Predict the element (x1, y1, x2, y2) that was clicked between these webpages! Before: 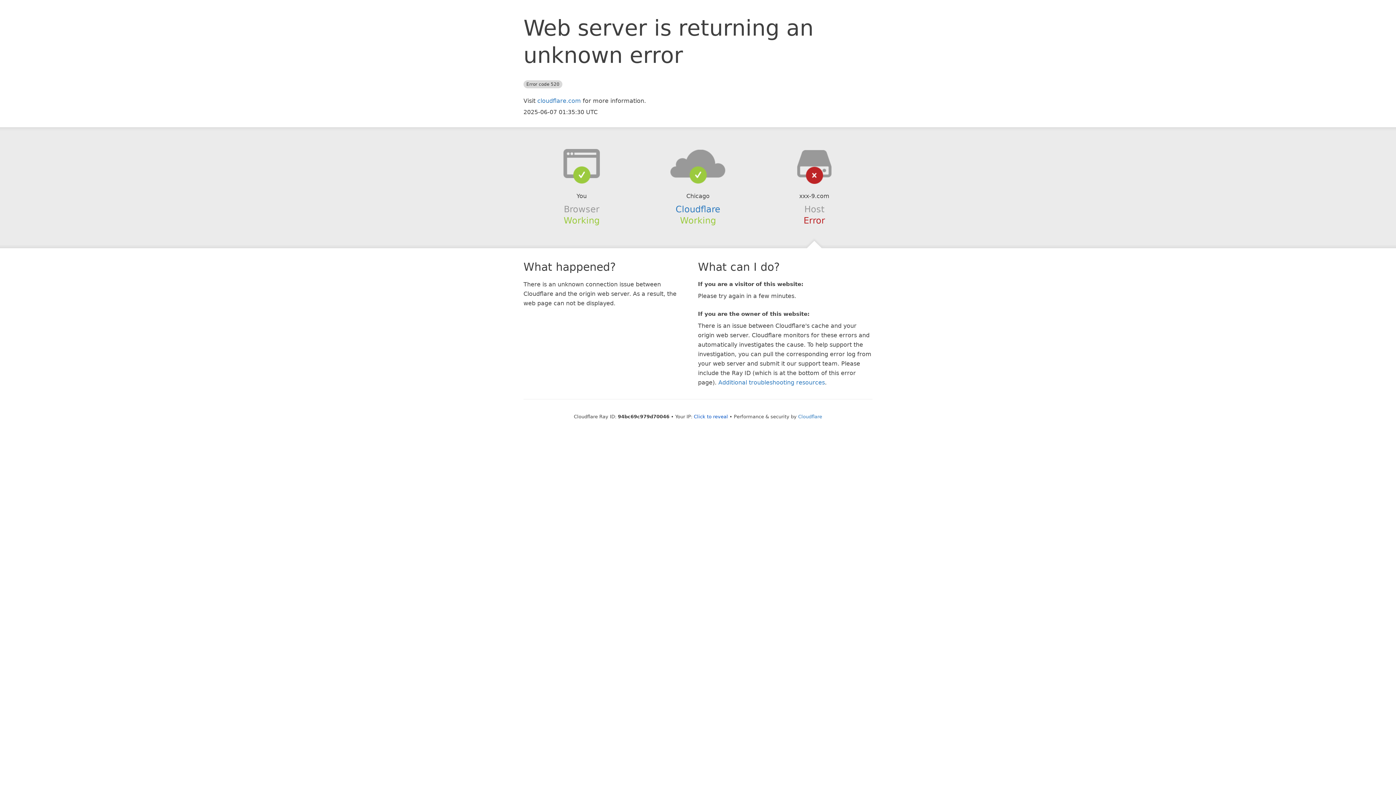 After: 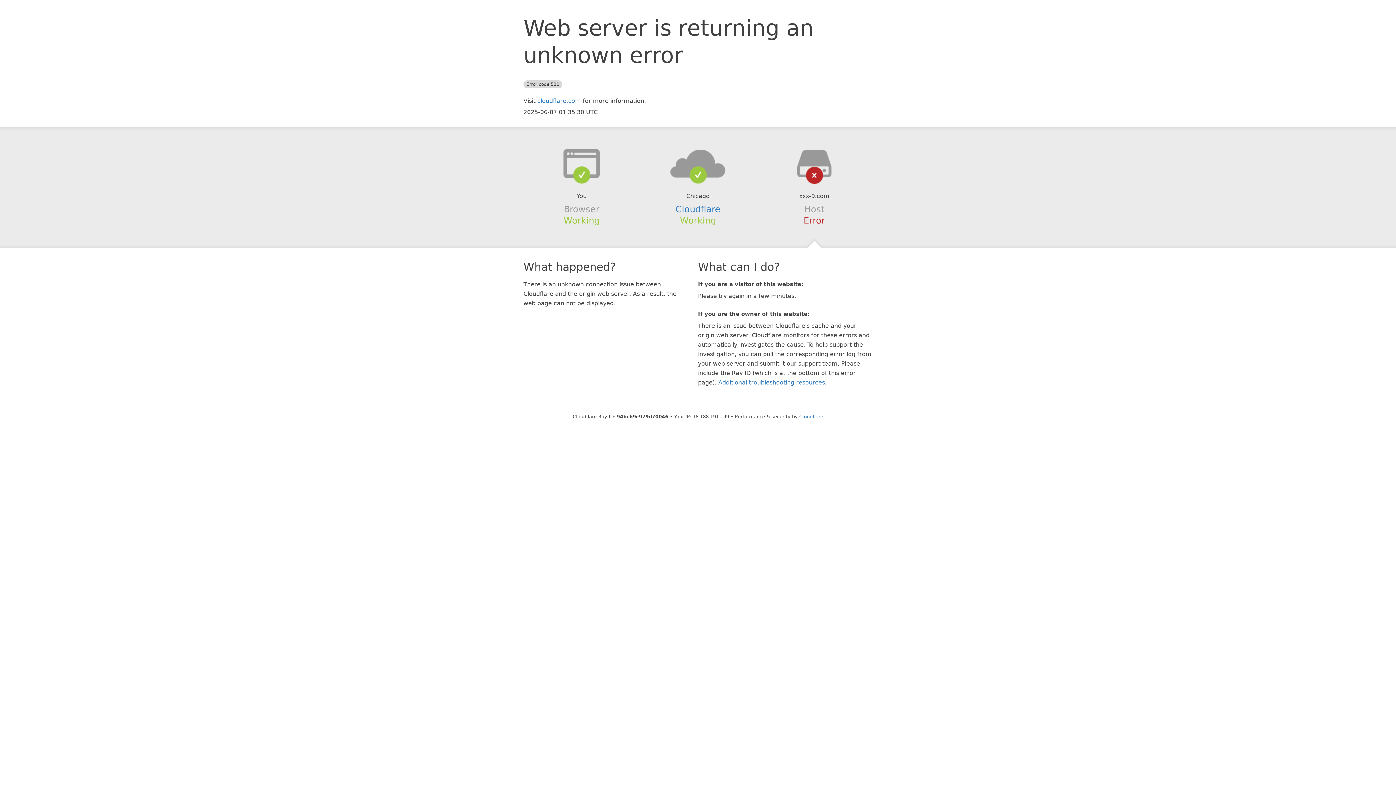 Action: label: Click to reveal bbox: (694, 414, 728, 419)